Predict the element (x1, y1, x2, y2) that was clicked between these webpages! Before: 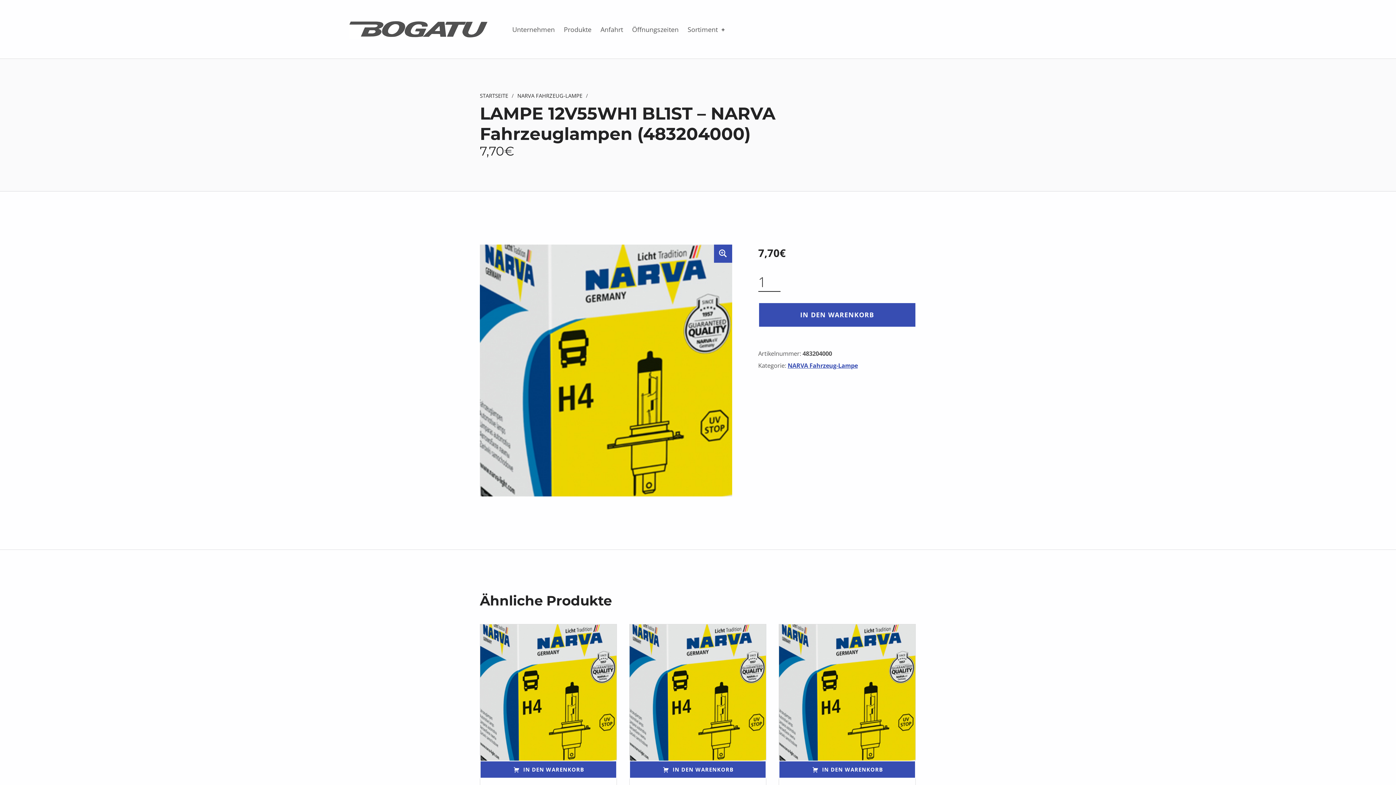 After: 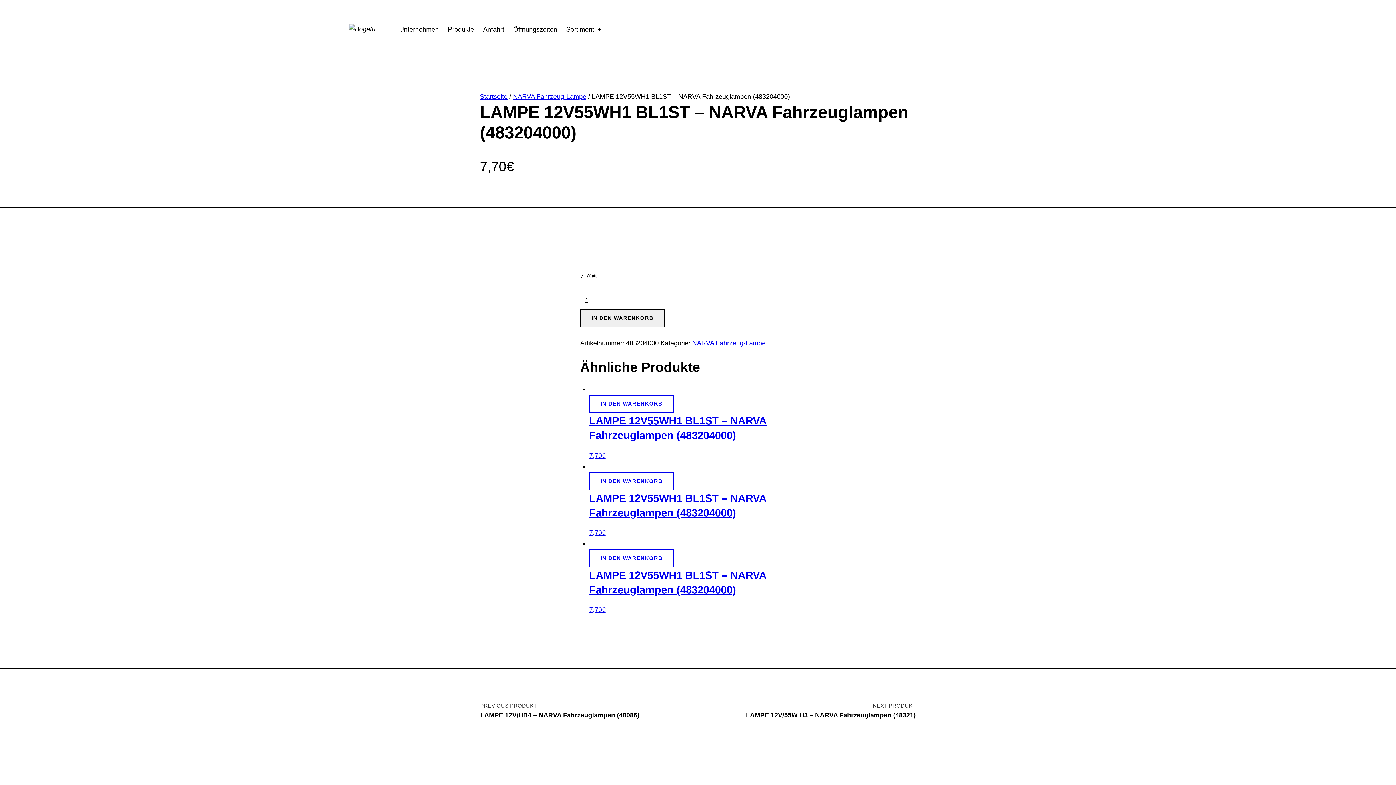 Action: bbox: (480, 624, 616, 761)